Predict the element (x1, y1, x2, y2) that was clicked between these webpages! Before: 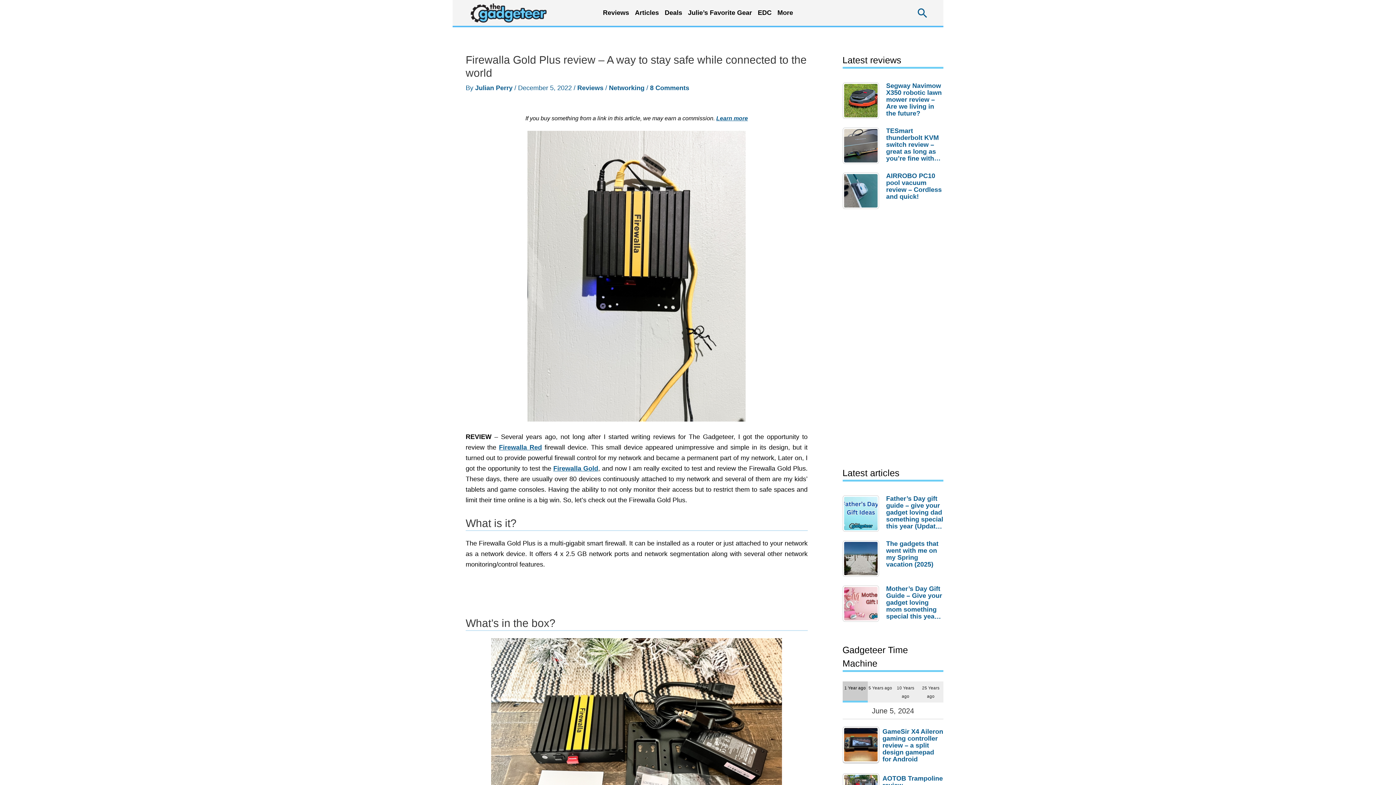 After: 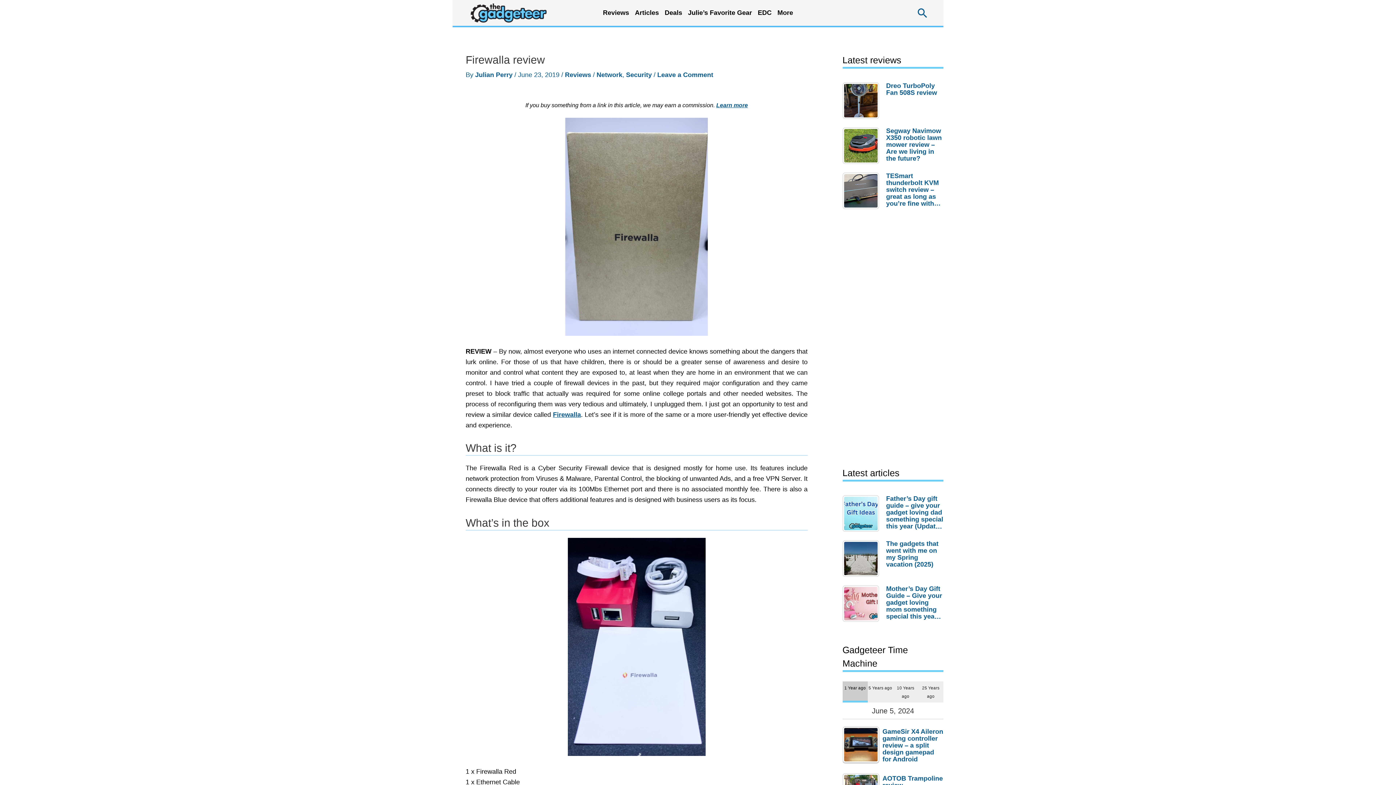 Action: bbox: (499, 444, 542, 451) label: Firewalla Red